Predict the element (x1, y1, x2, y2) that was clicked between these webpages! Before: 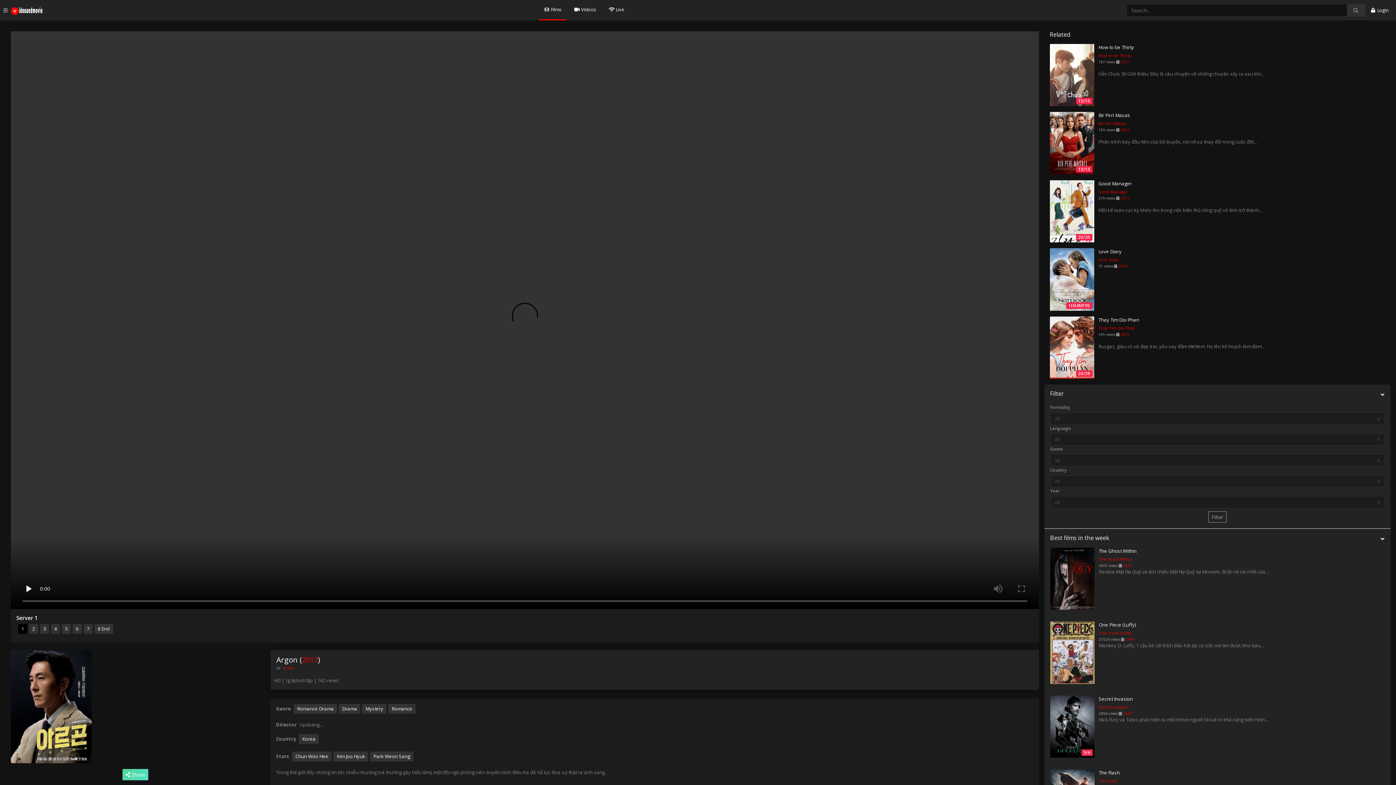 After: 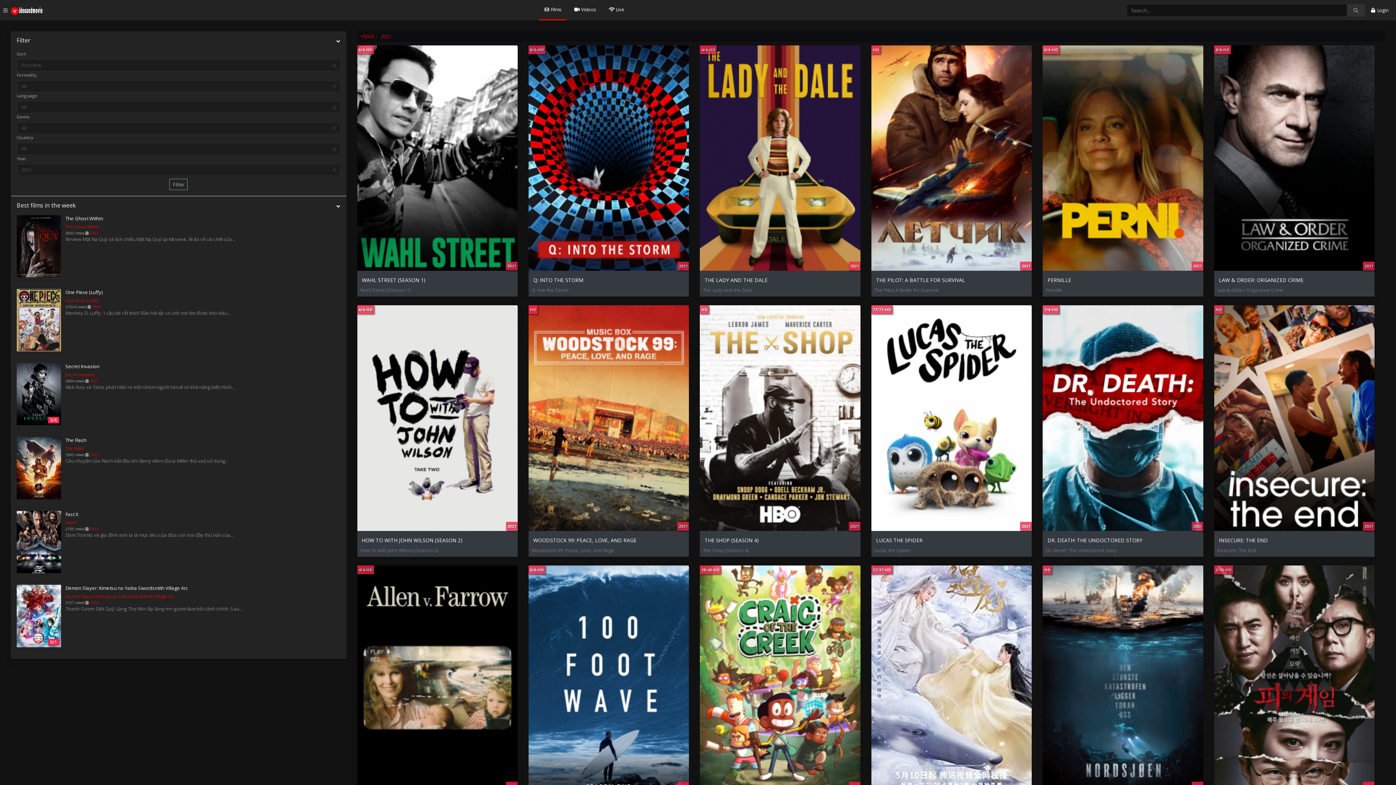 Action: label: 2021 bbox: (1120, 59, 1129, 64)